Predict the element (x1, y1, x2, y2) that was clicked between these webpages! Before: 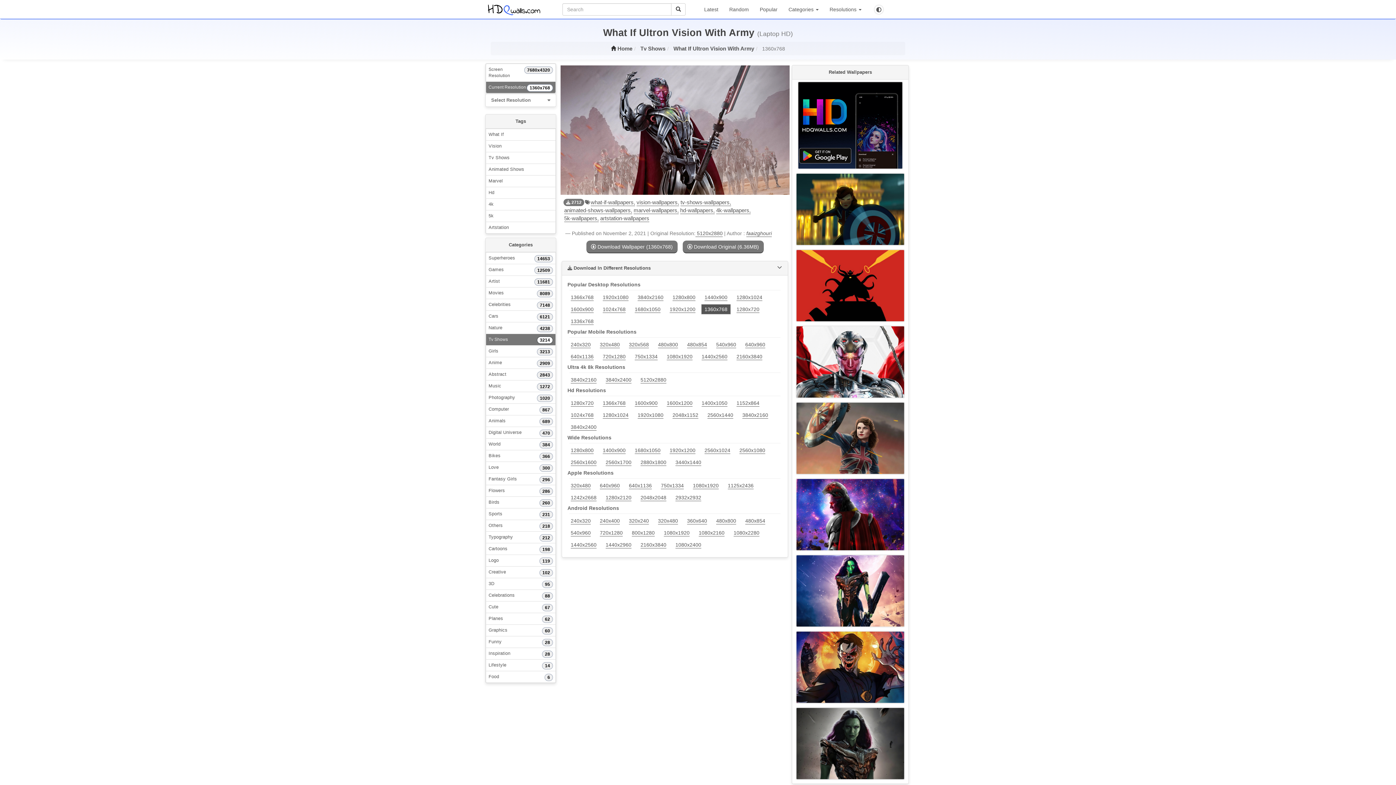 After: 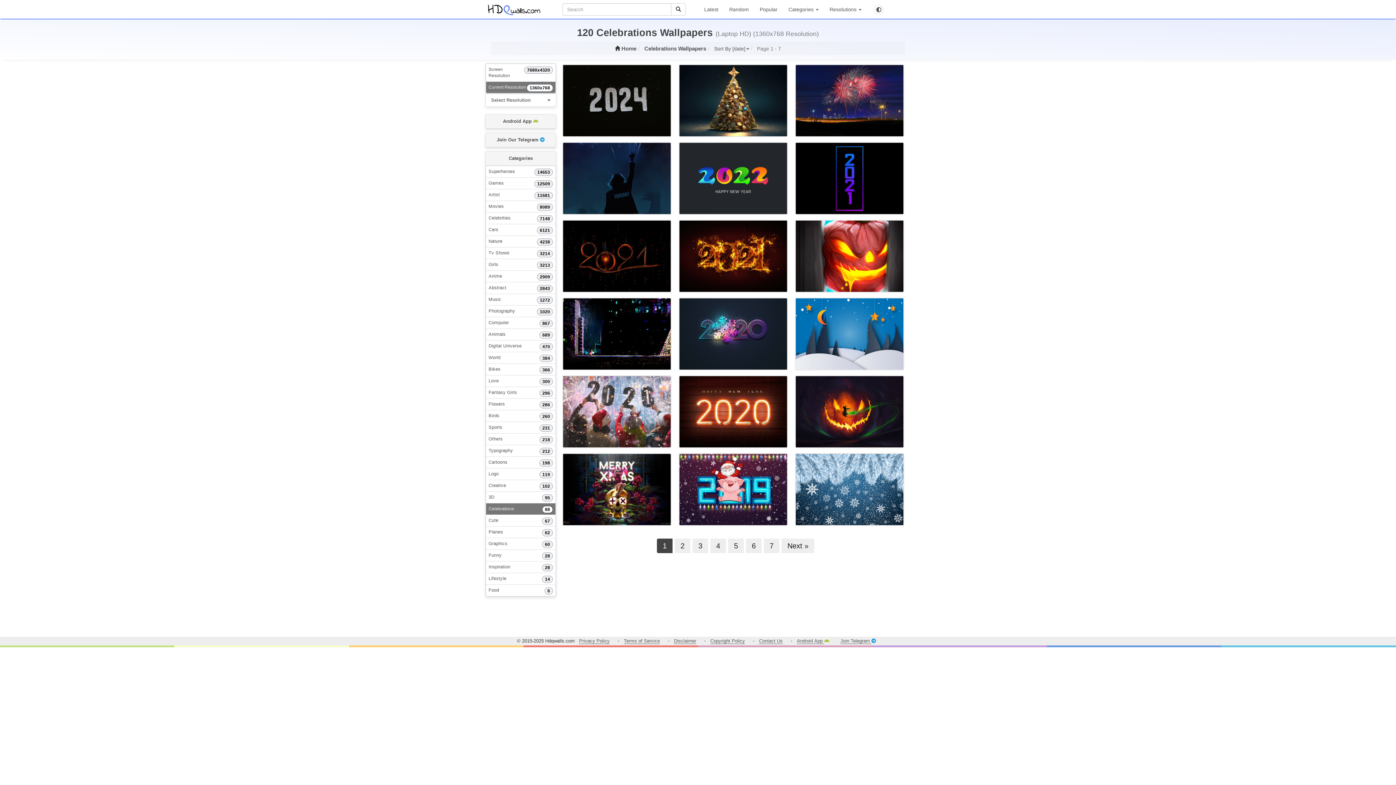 Action: label: 88
Celebrations bbox: (485, 589, 556, 601)